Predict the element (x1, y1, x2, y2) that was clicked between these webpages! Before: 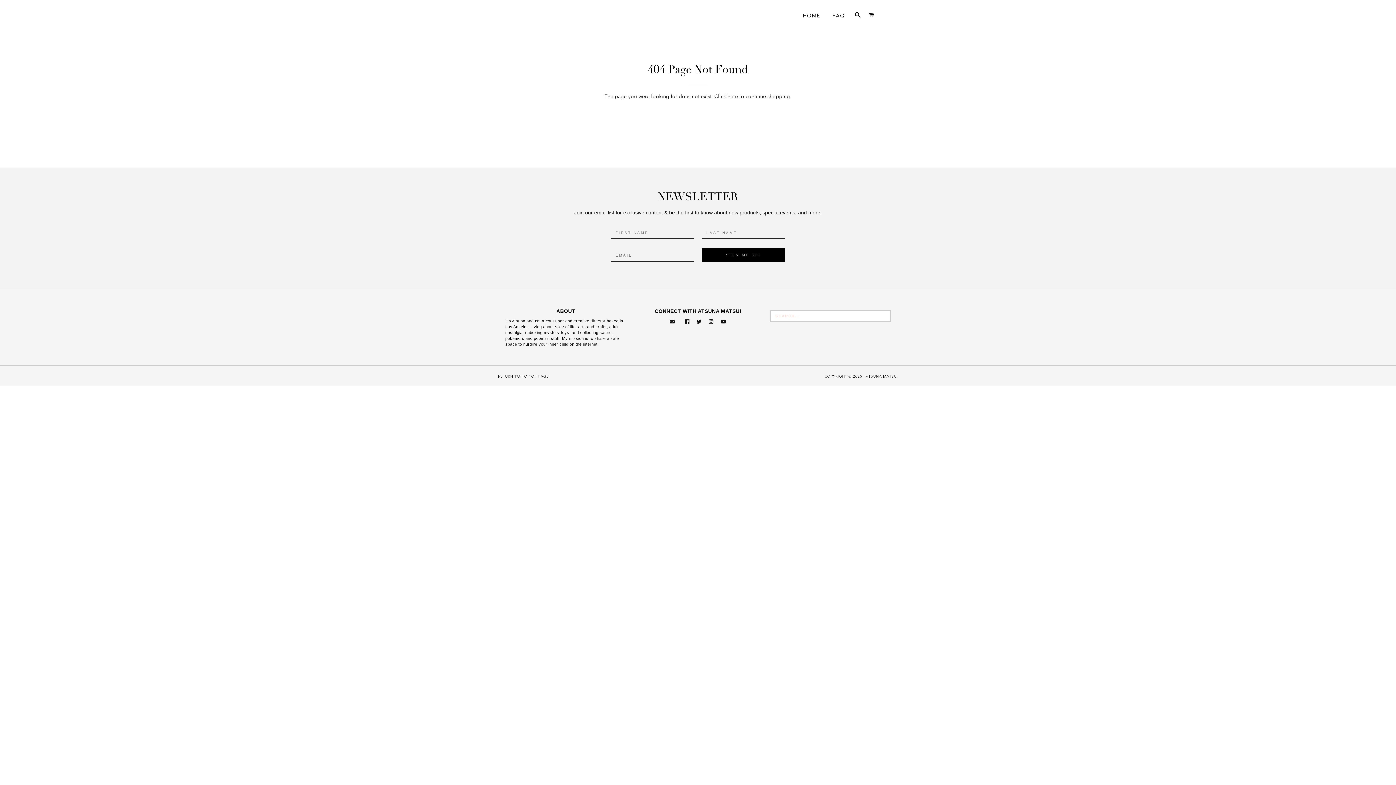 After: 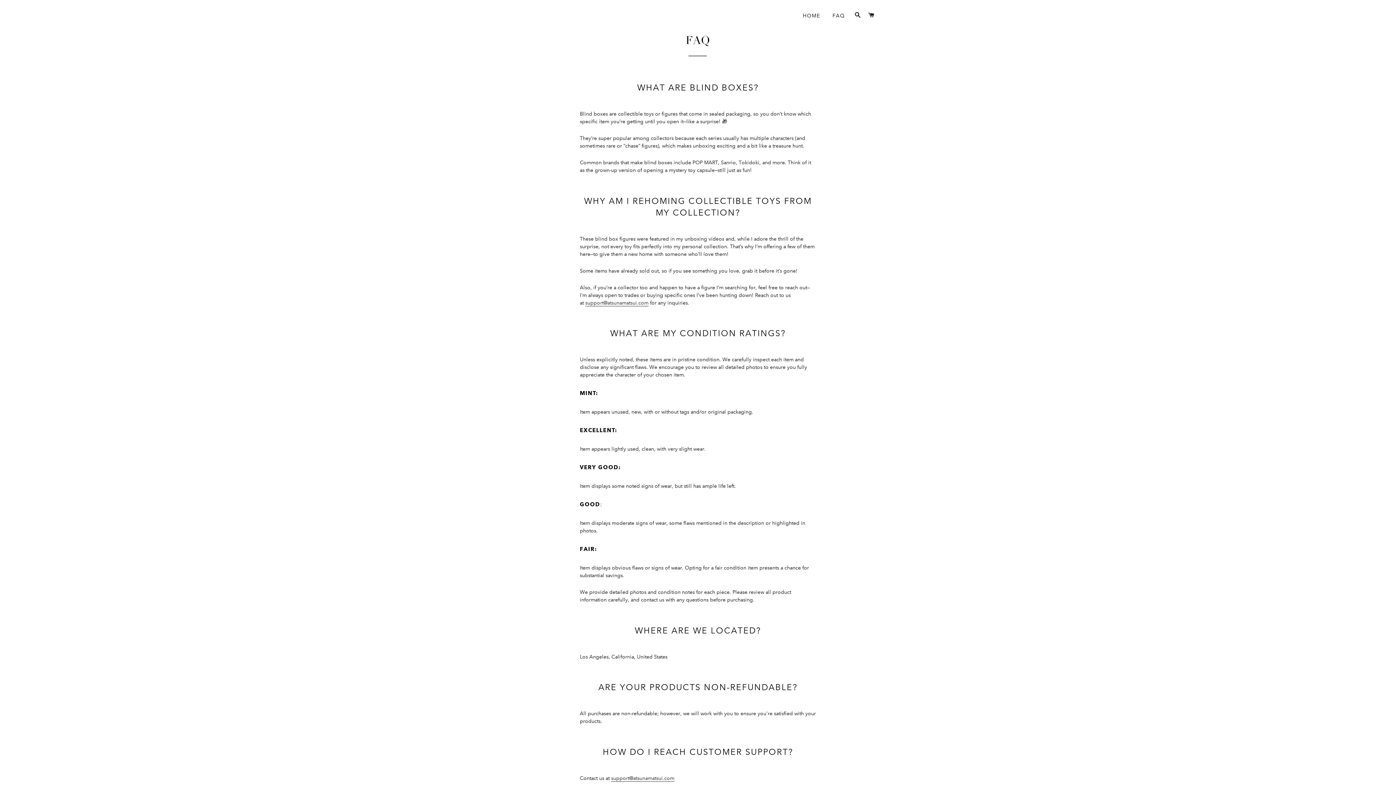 Action: bbox: (827, 6, 850, 25) label: FAQ